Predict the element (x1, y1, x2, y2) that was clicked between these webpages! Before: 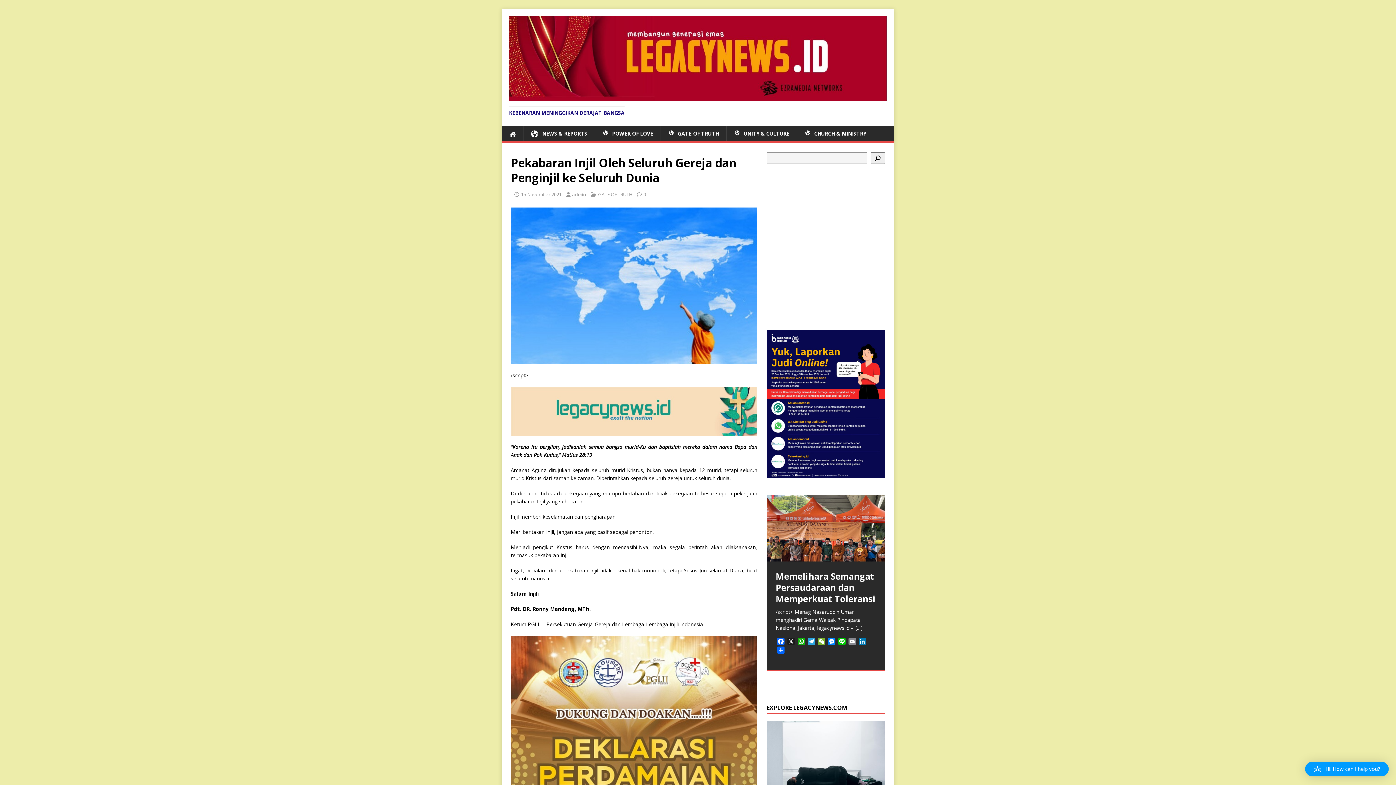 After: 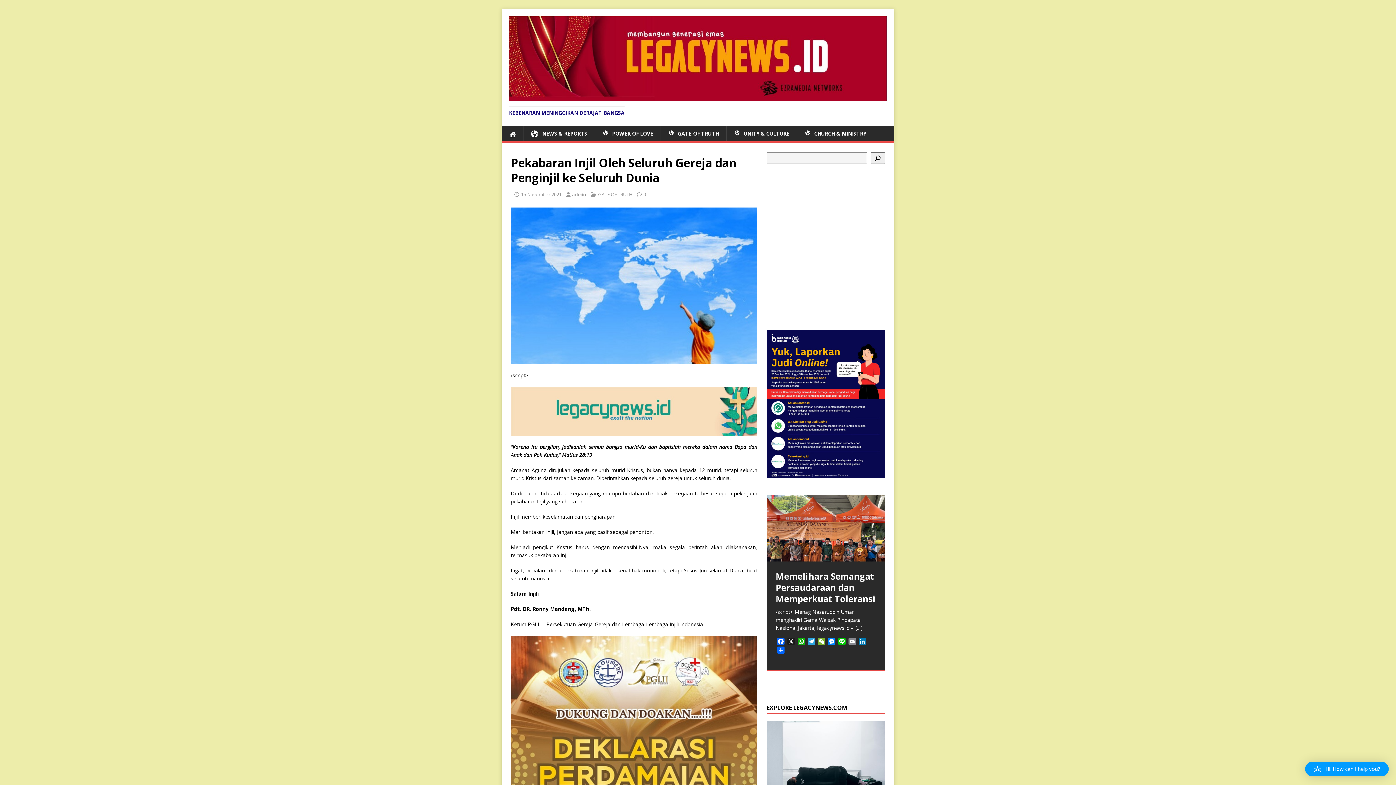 Action: label: 2 bbox: (822, 500, 829, 506)